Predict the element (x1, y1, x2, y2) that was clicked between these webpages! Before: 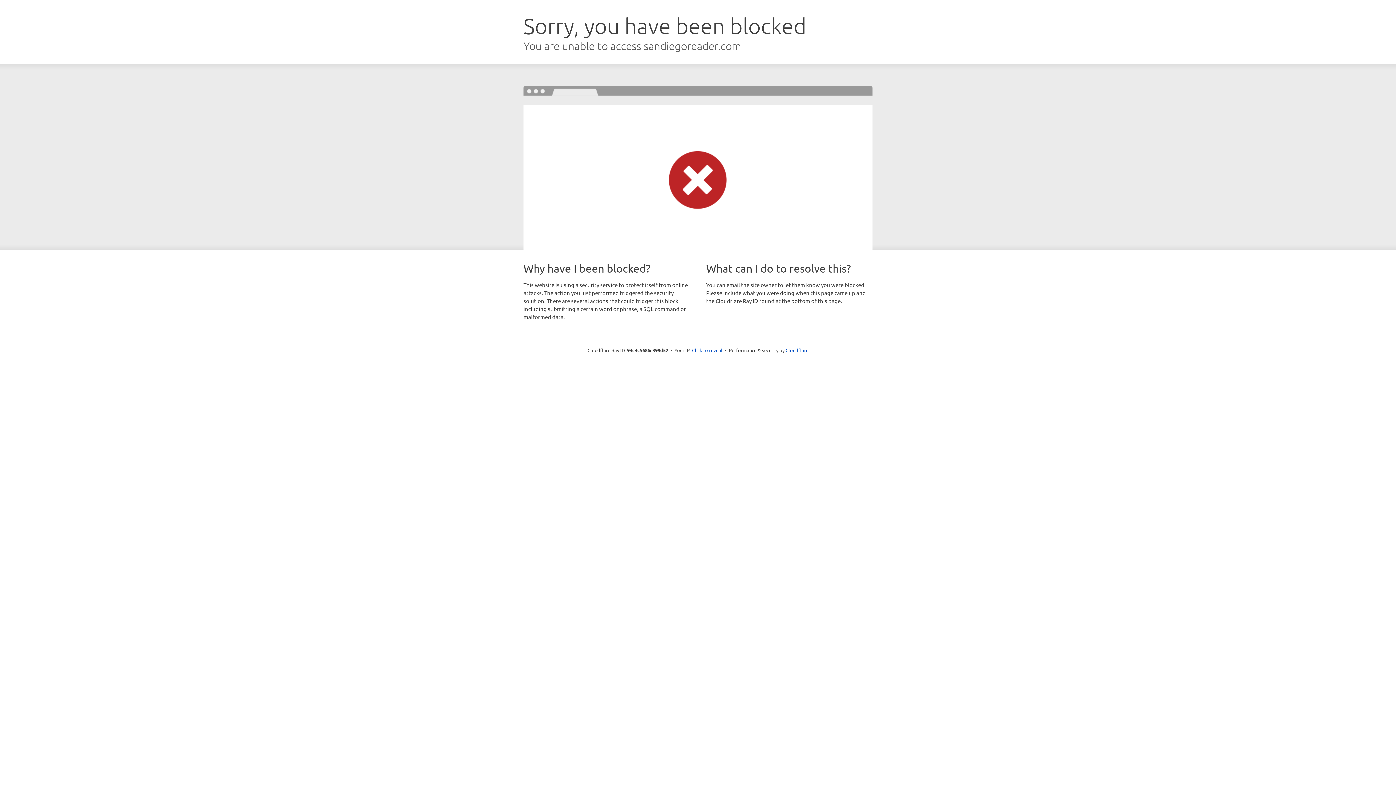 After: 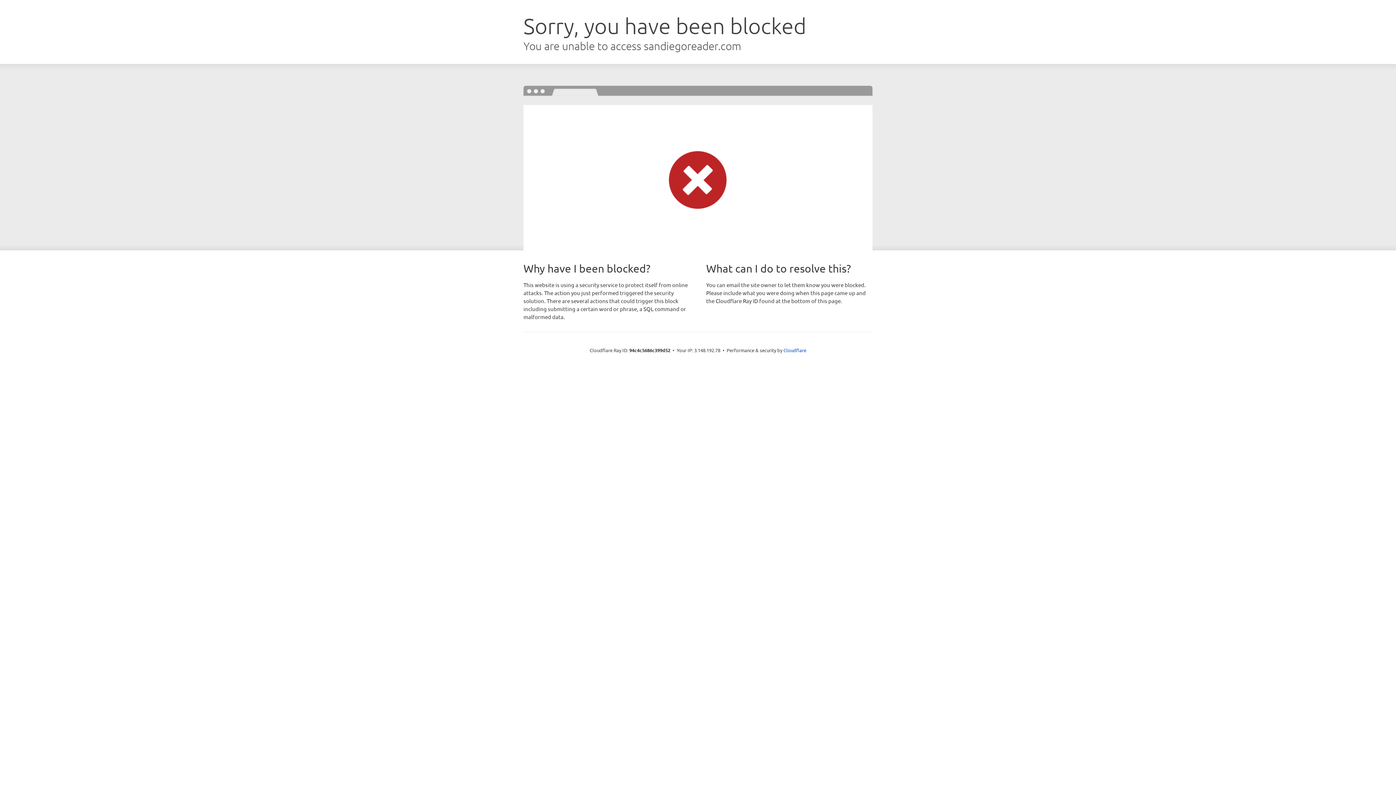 Action: bbox: (692, 346, 722, 353) label: Click to reveal